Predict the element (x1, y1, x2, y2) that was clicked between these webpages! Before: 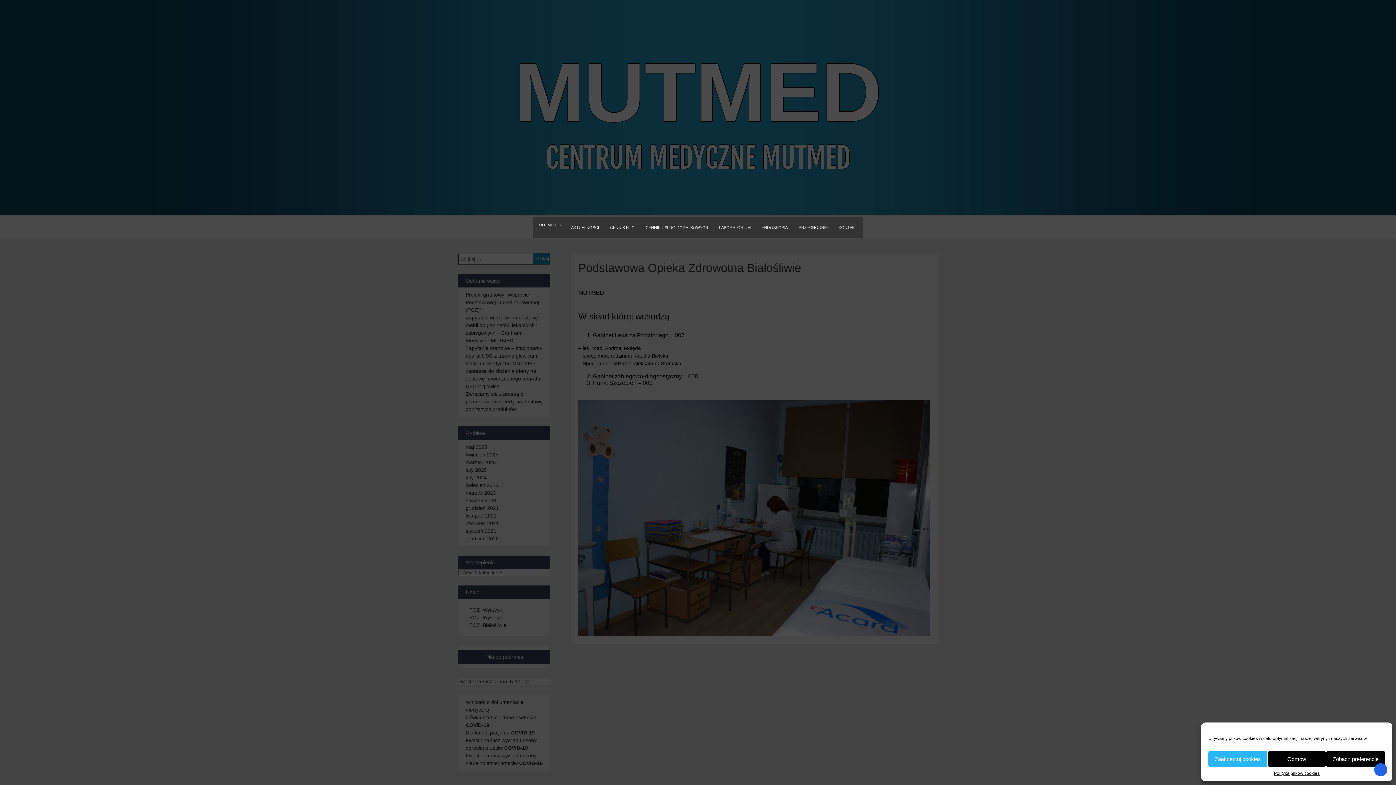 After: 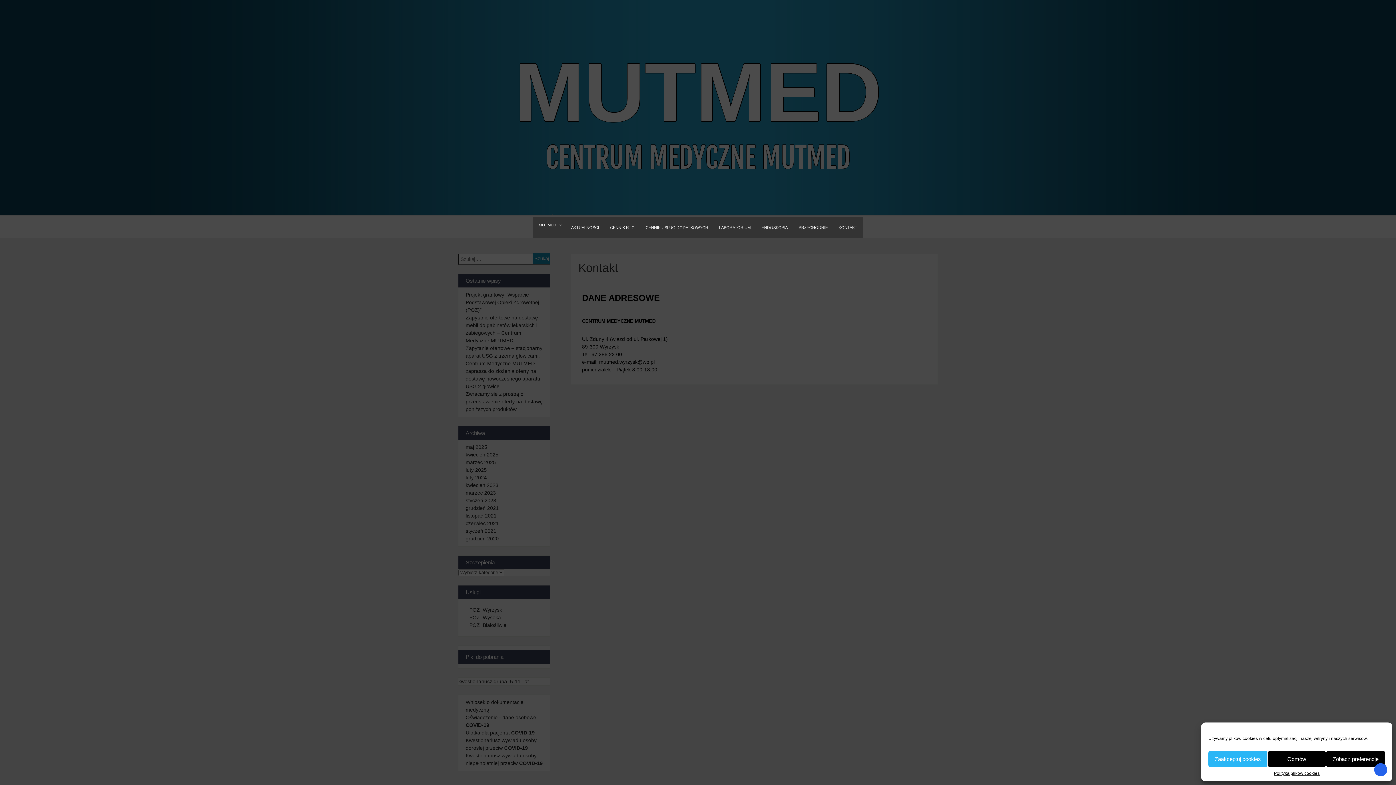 Action: bbox: (833, 216, 862, 238) label: KONTAKT